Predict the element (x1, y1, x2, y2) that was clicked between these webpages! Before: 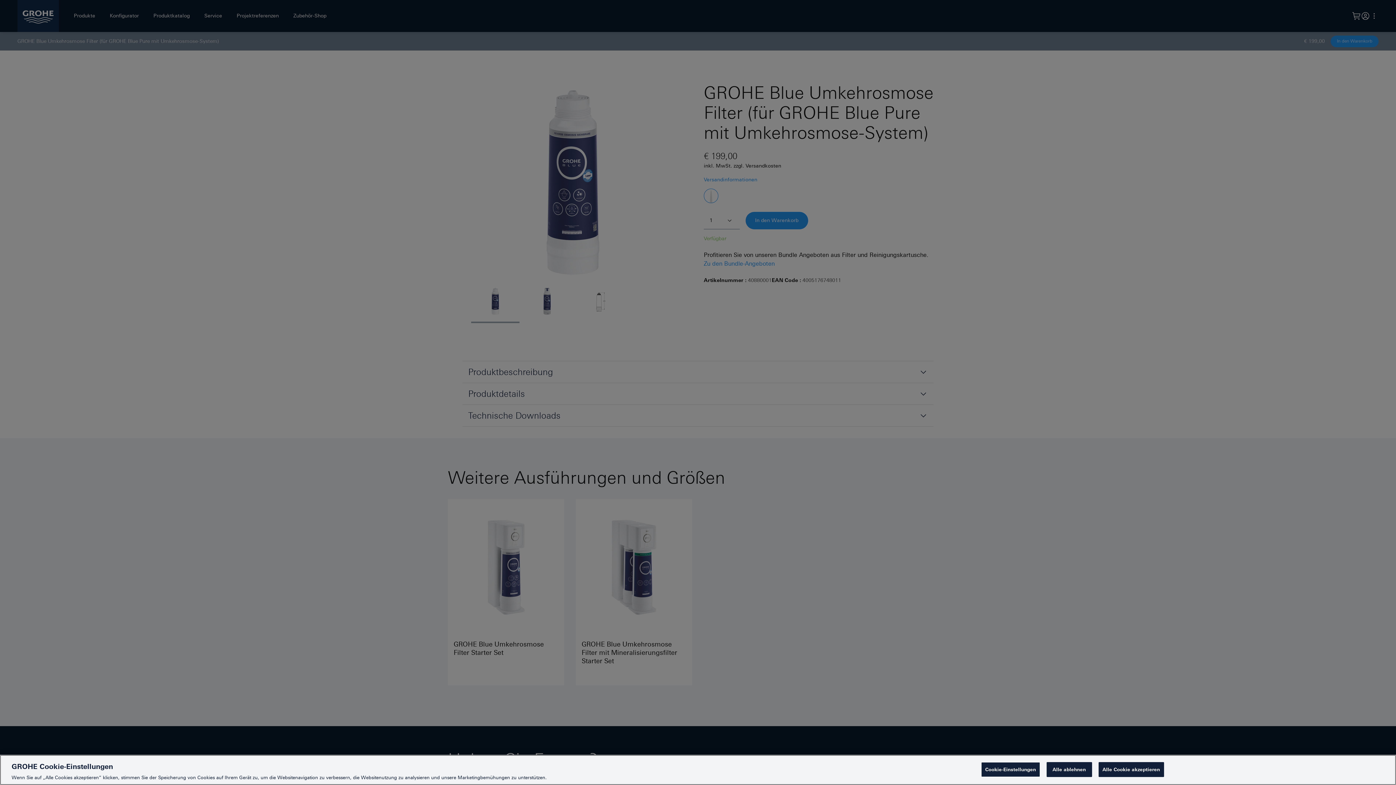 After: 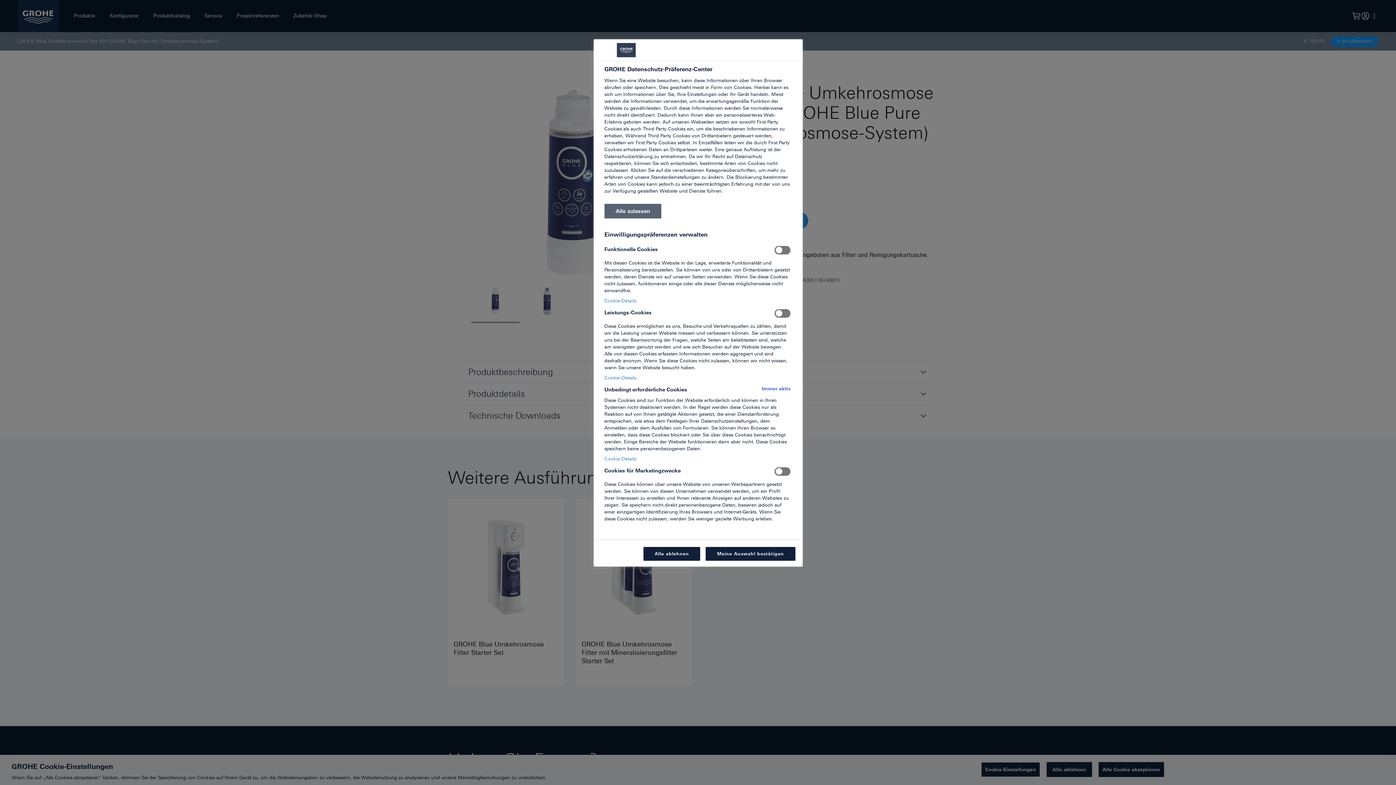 Action: label: Cookie-Einstellungen bbox: (981, 762, 1040, 777)